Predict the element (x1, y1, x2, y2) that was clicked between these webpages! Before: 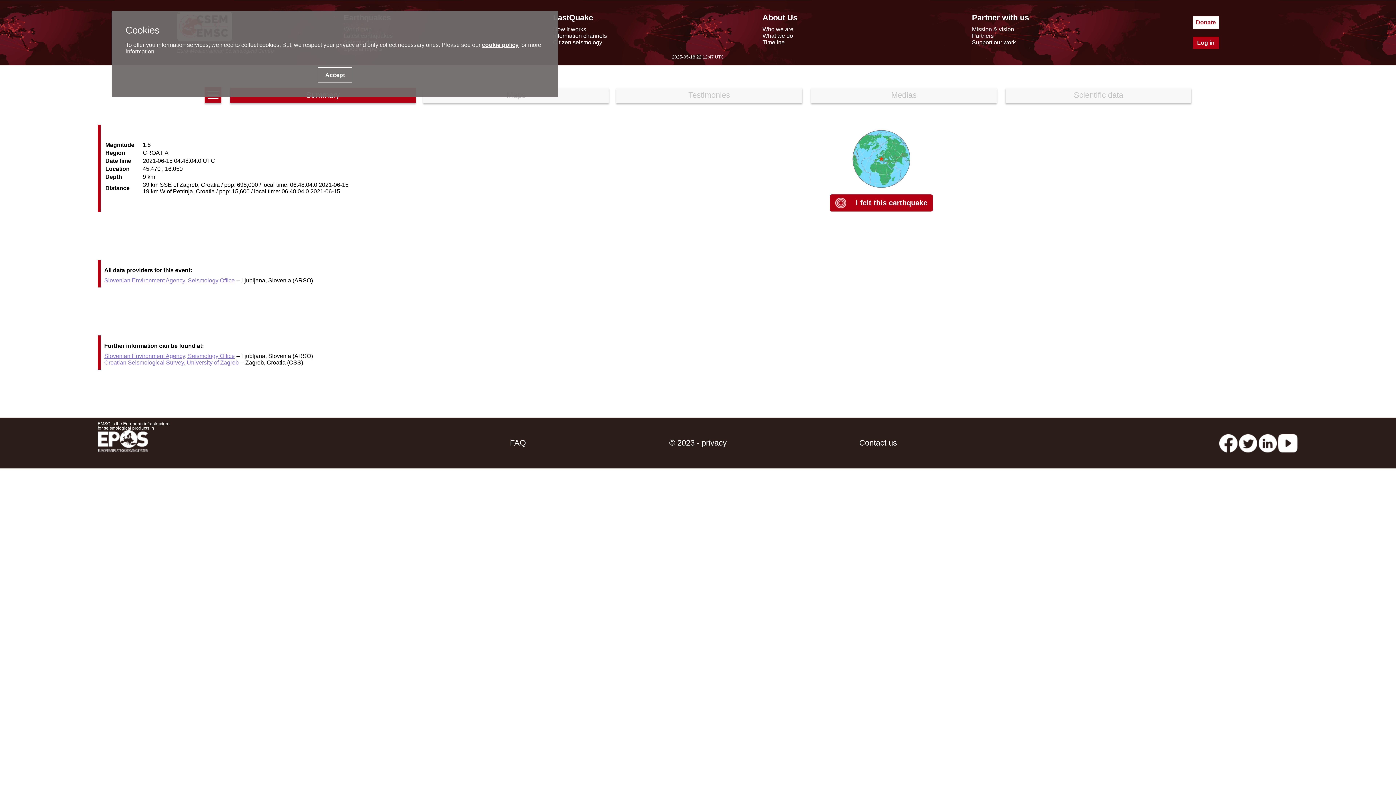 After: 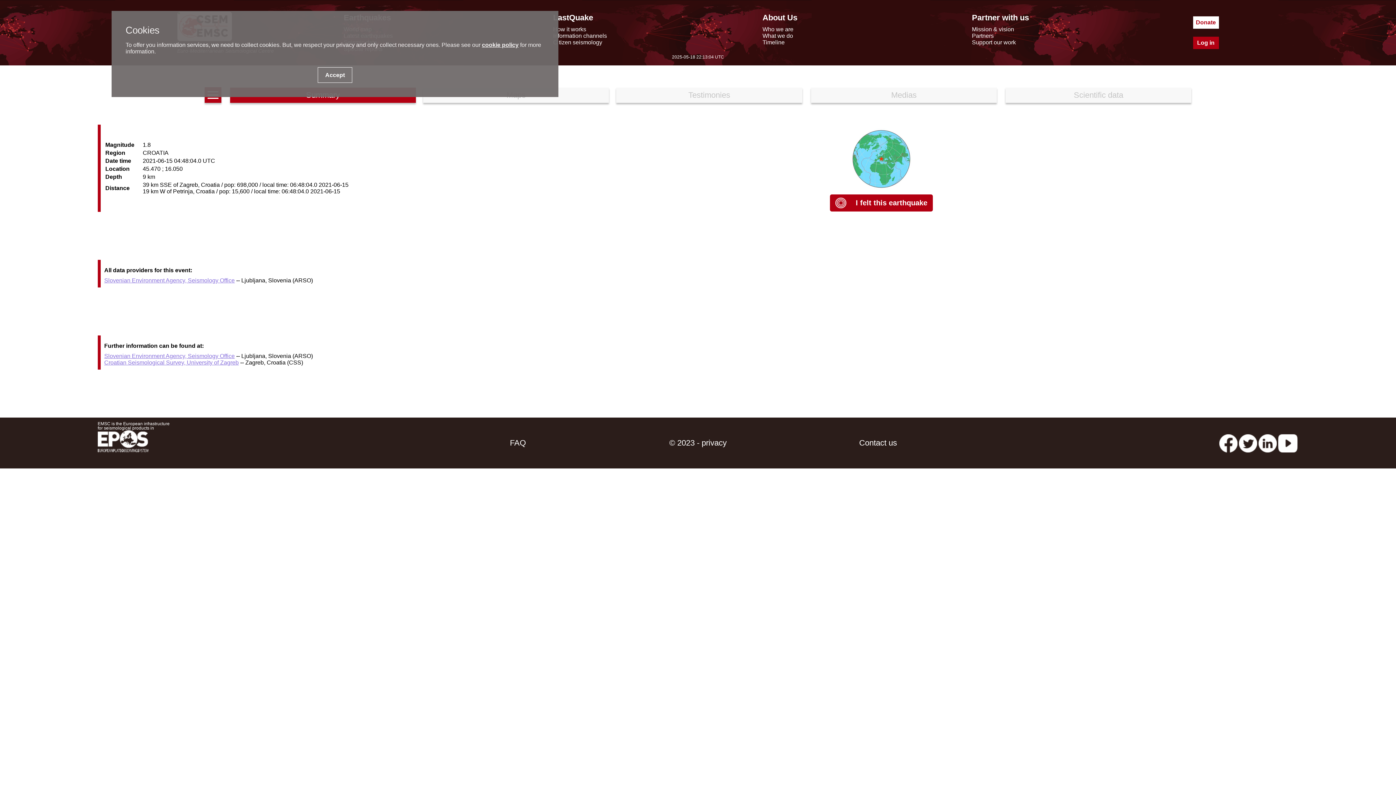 Action: bbox: (1239, 438, 1257, 447) label: twitter lastquake